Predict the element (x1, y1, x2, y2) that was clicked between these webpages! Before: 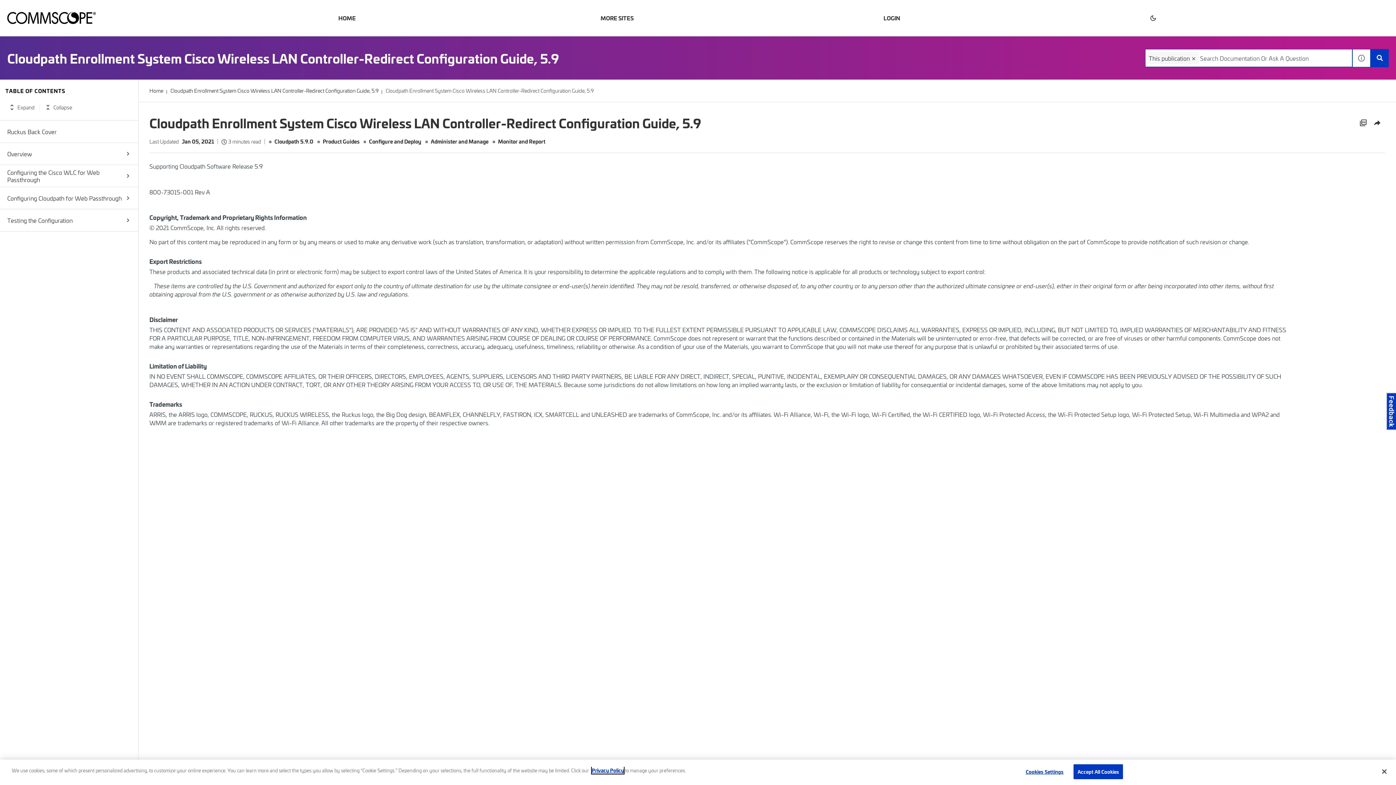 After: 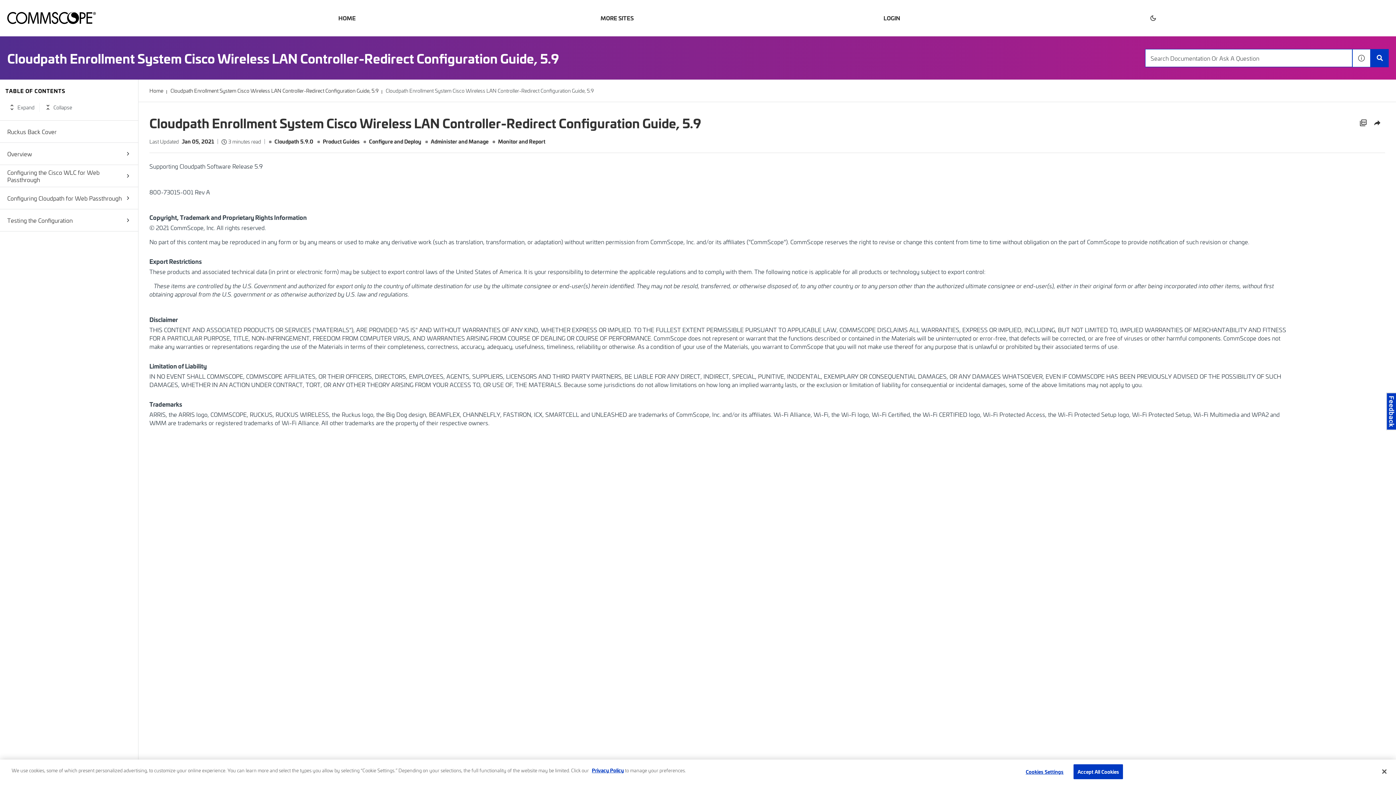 Action: label: Cancel search within this publication bbox: (1191, 55, 1196, 61)